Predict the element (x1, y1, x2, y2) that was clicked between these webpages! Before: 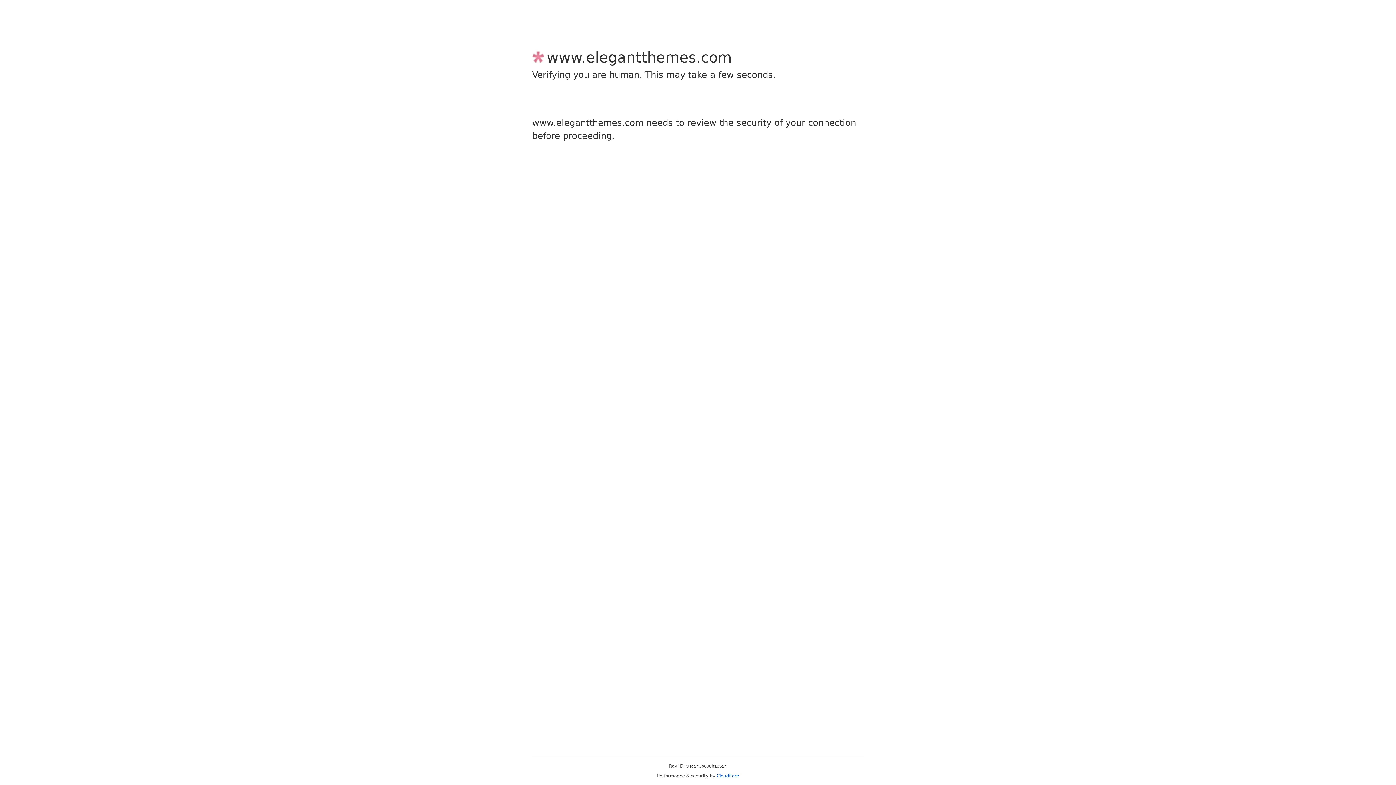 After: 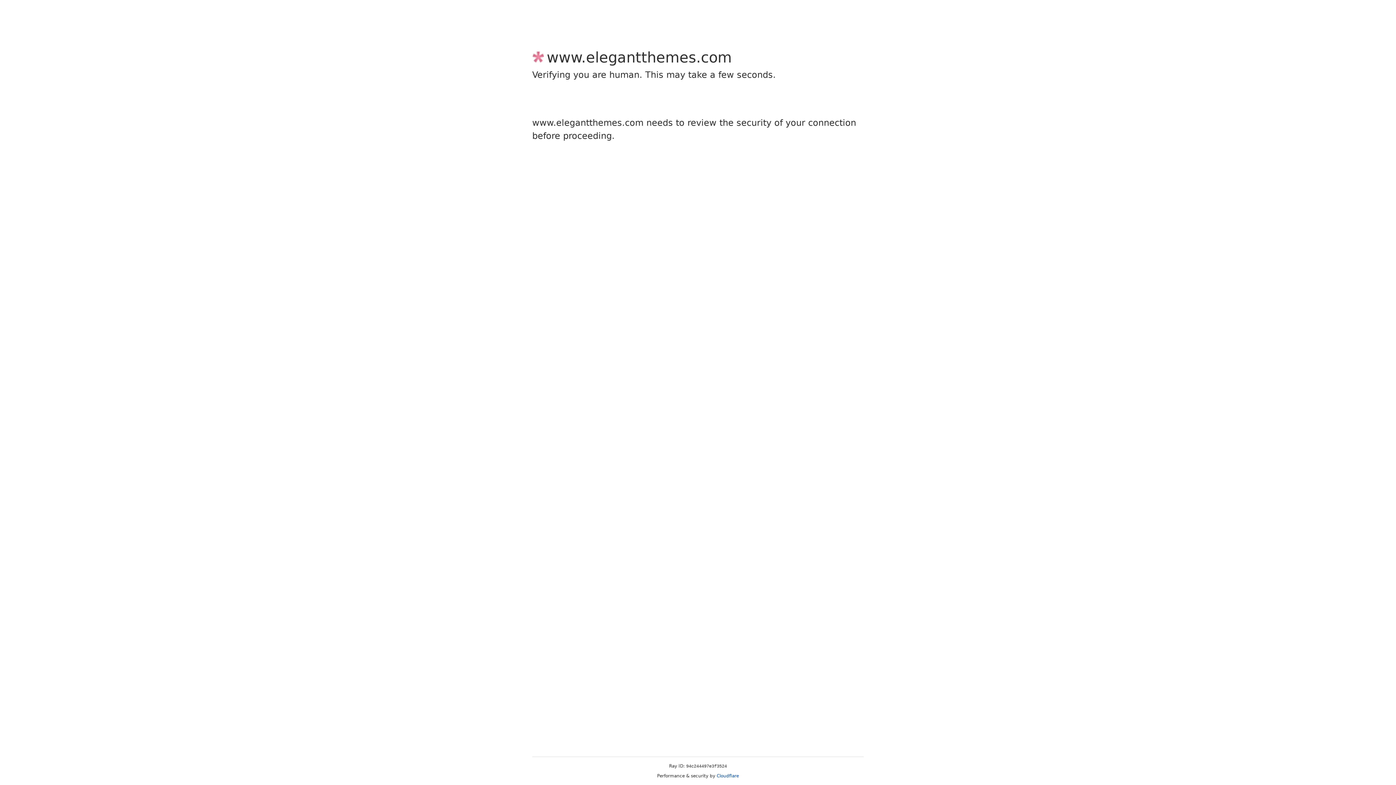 Action: label: Cloudflare bbox: (716, 773, 739, 778)